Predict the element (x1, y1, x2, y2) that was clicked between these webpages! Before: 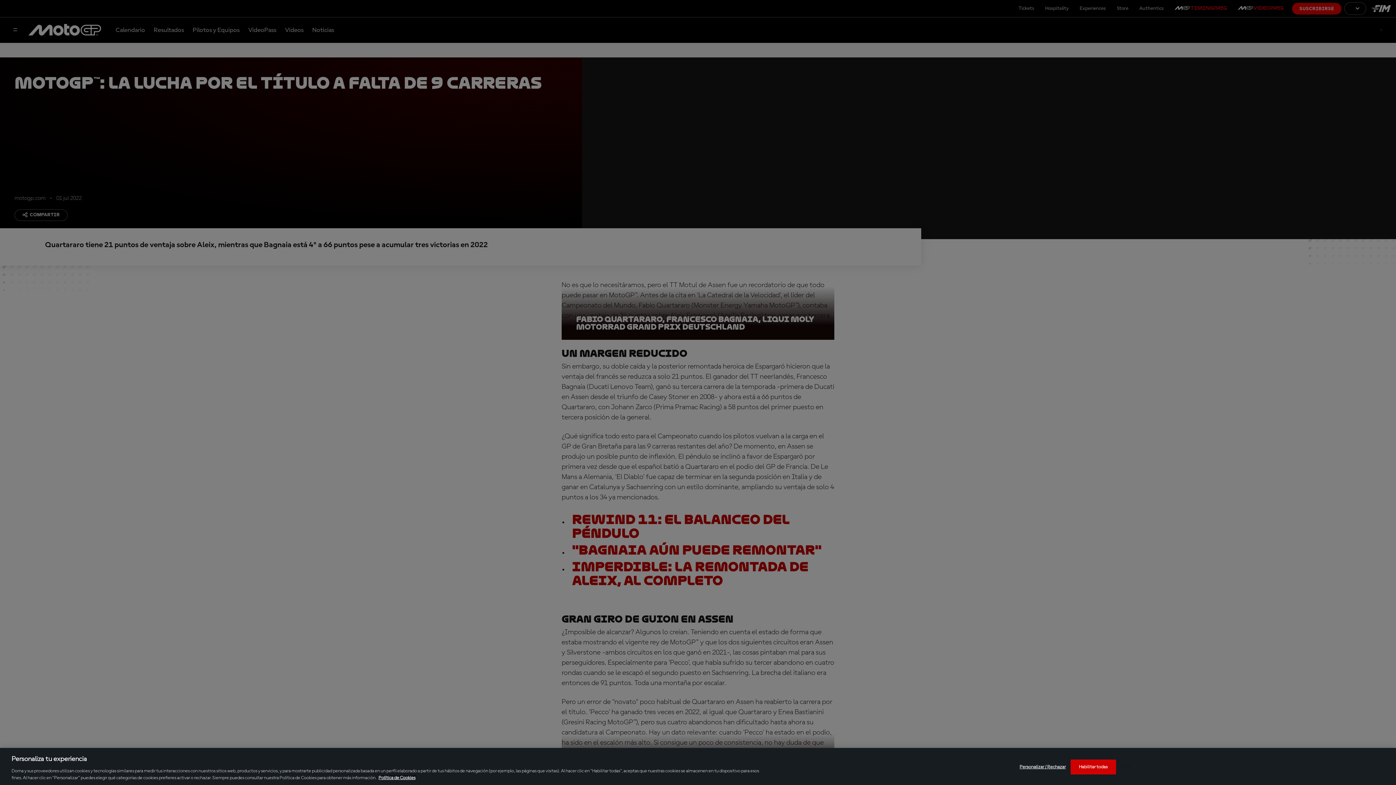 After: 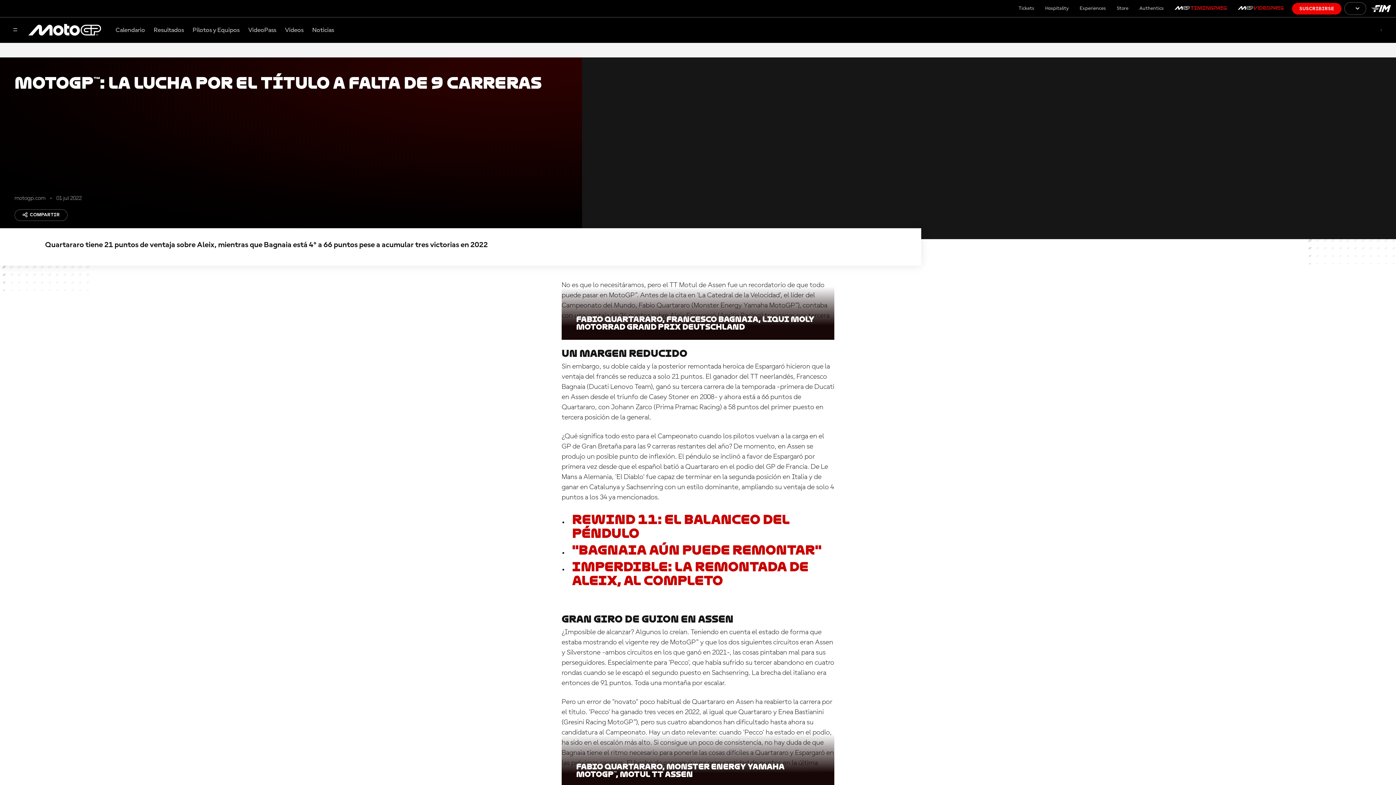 Action: label: Habilitar todas bbox: (1070, 760, 1116, 774)